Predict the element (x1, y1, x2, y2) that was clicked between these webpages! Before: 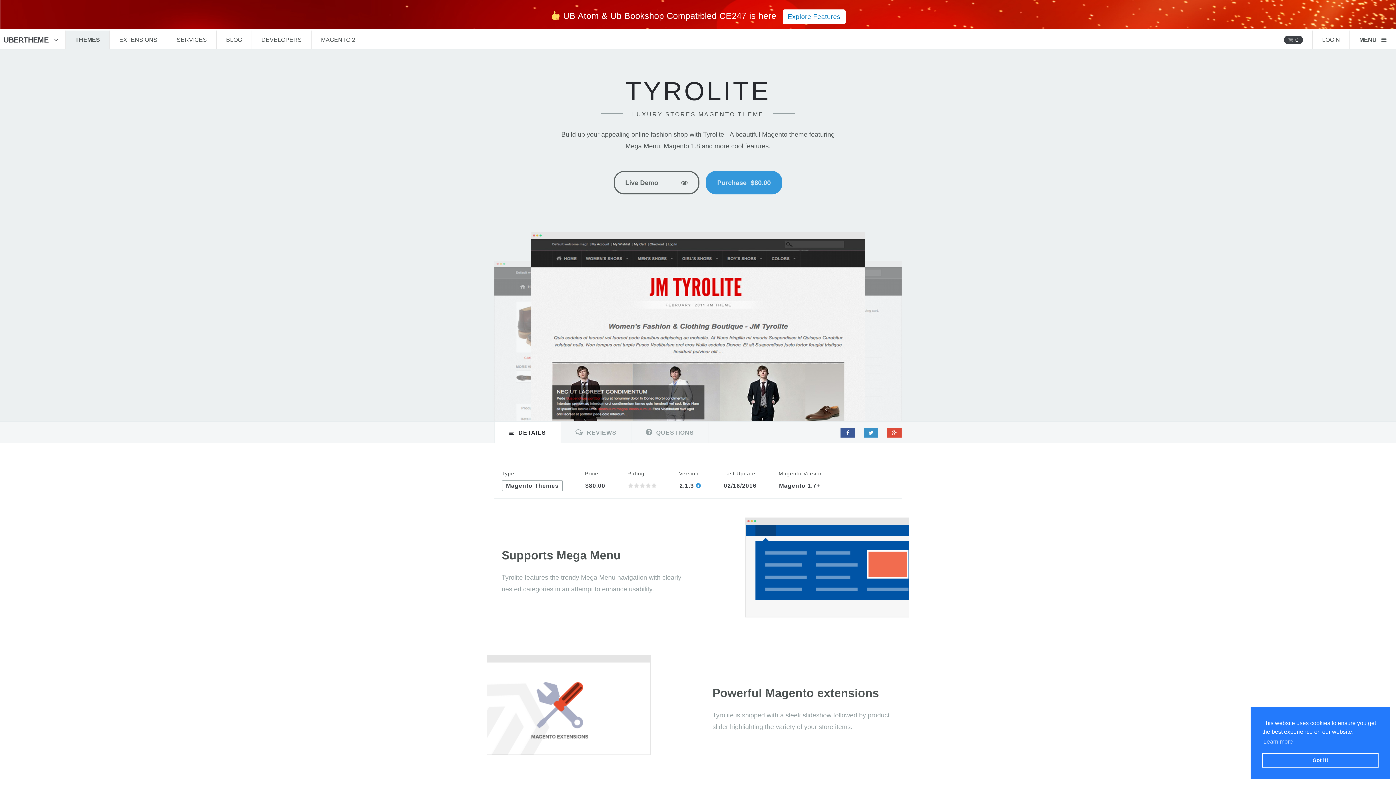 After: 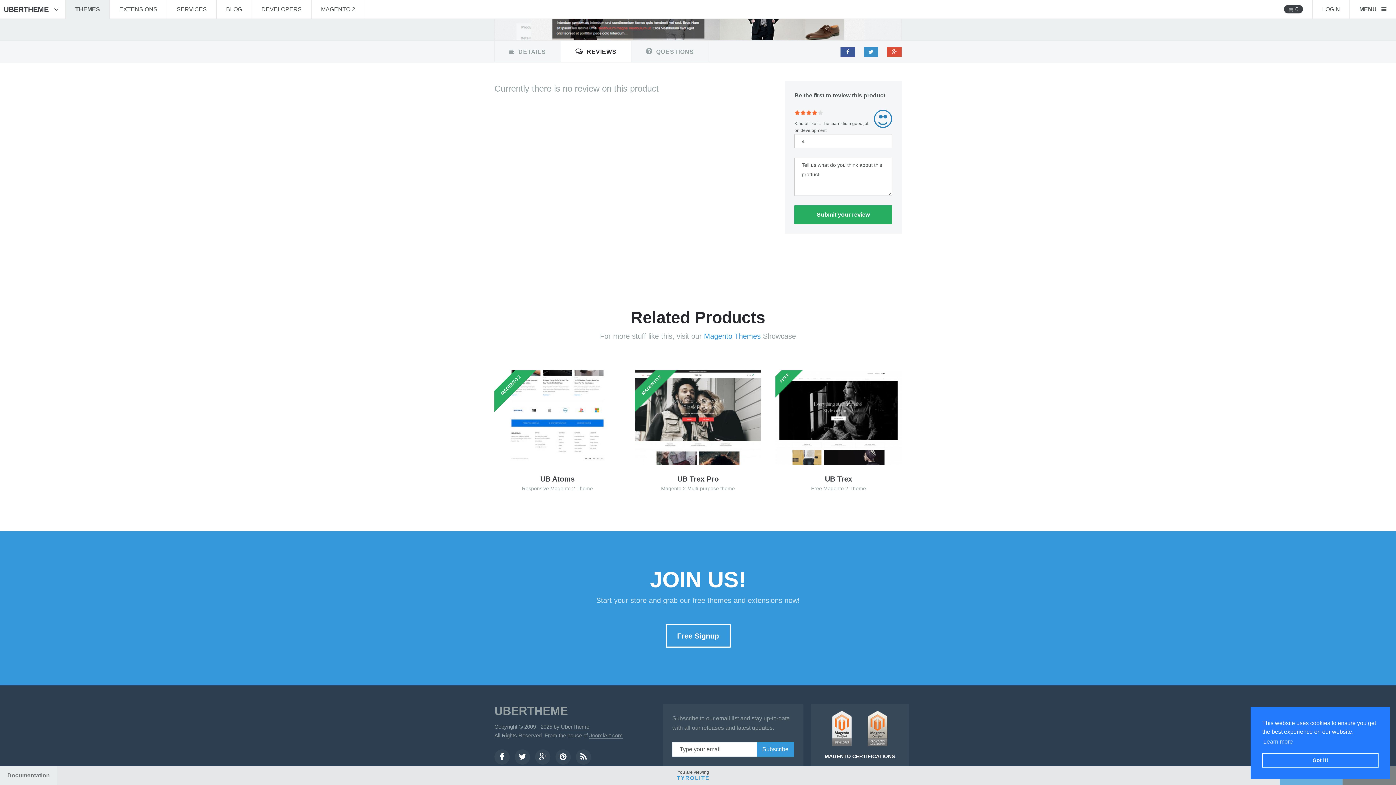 Action: label:  REVIEWS bbox: (561, 421, 631, 443)